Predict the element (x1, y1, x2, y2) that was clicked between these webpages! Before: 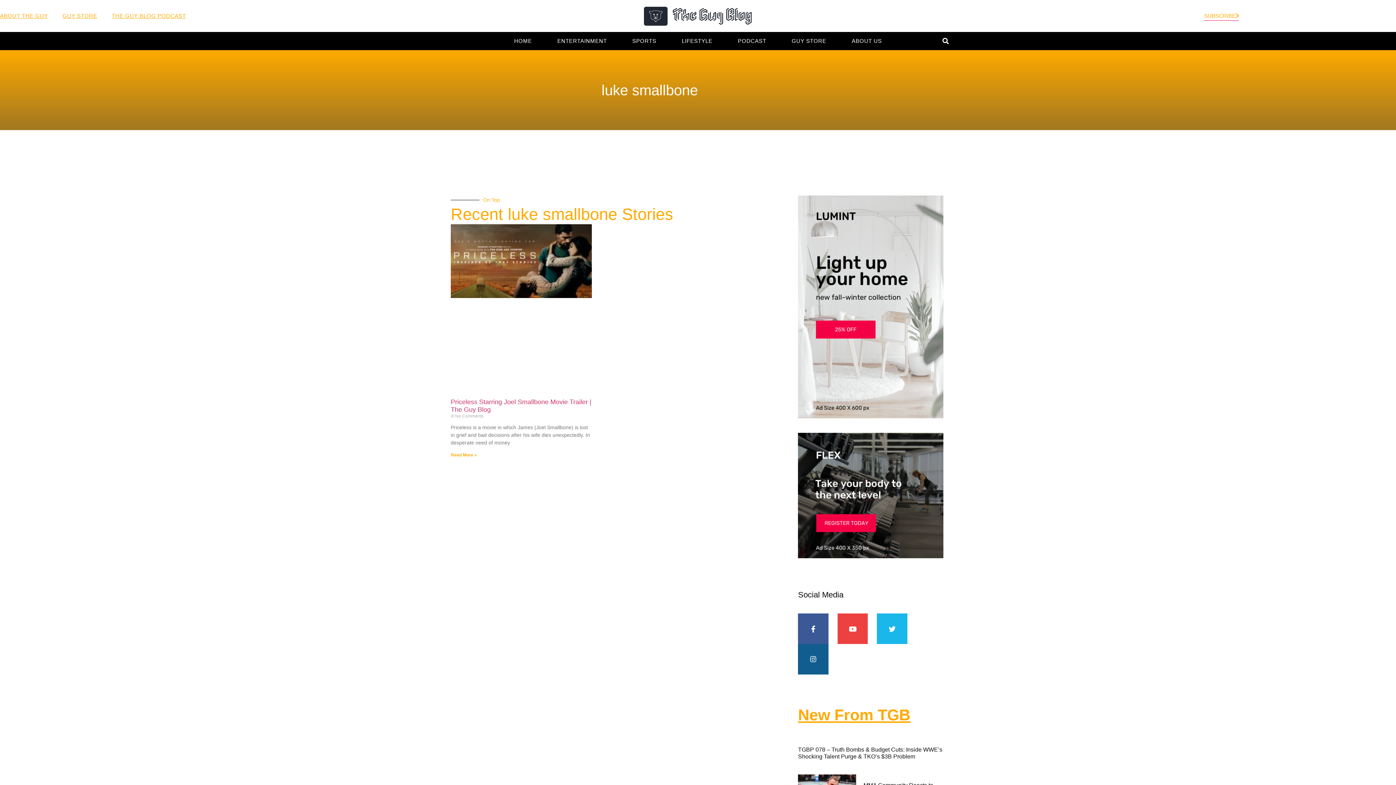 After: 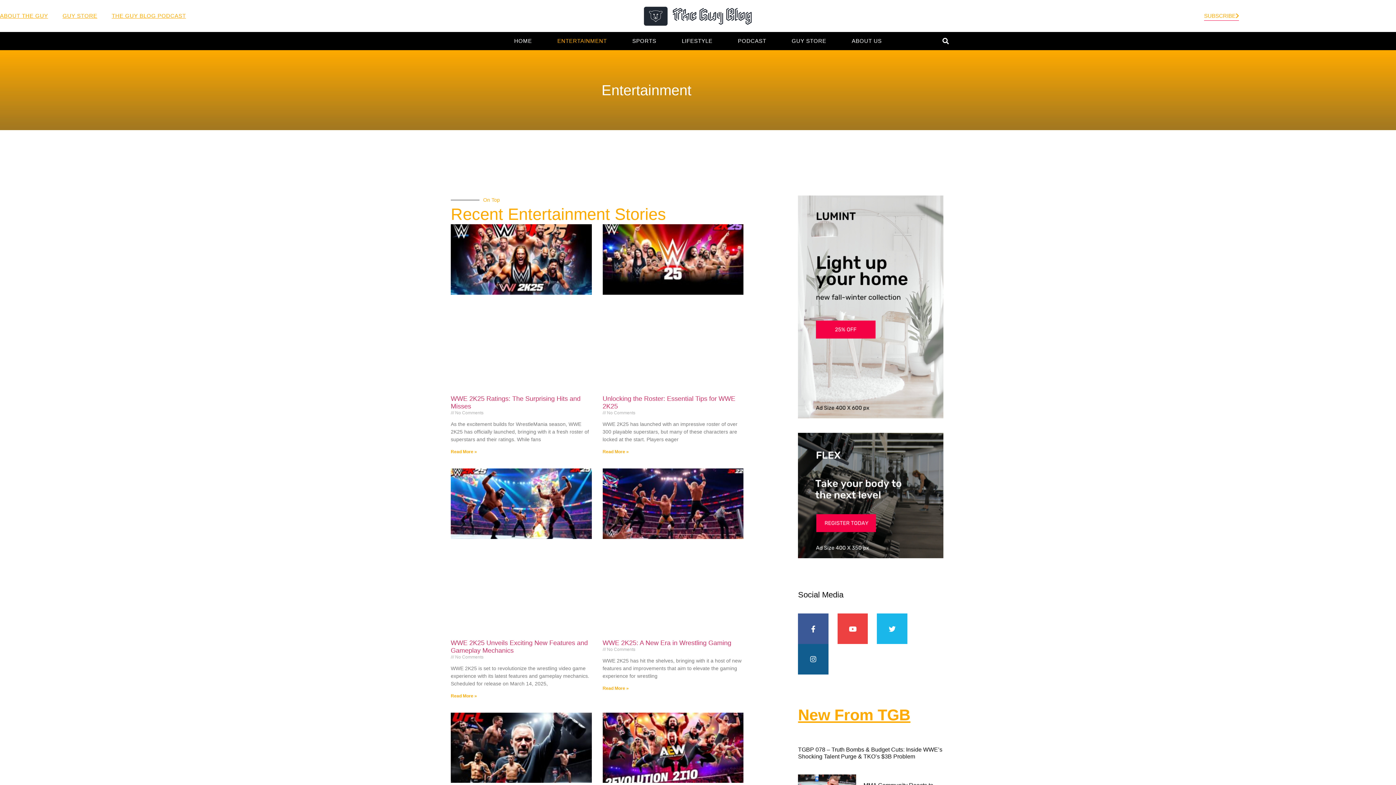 Action: label: ENTERTAINMENT bbox: (546, 32, 617, 49)